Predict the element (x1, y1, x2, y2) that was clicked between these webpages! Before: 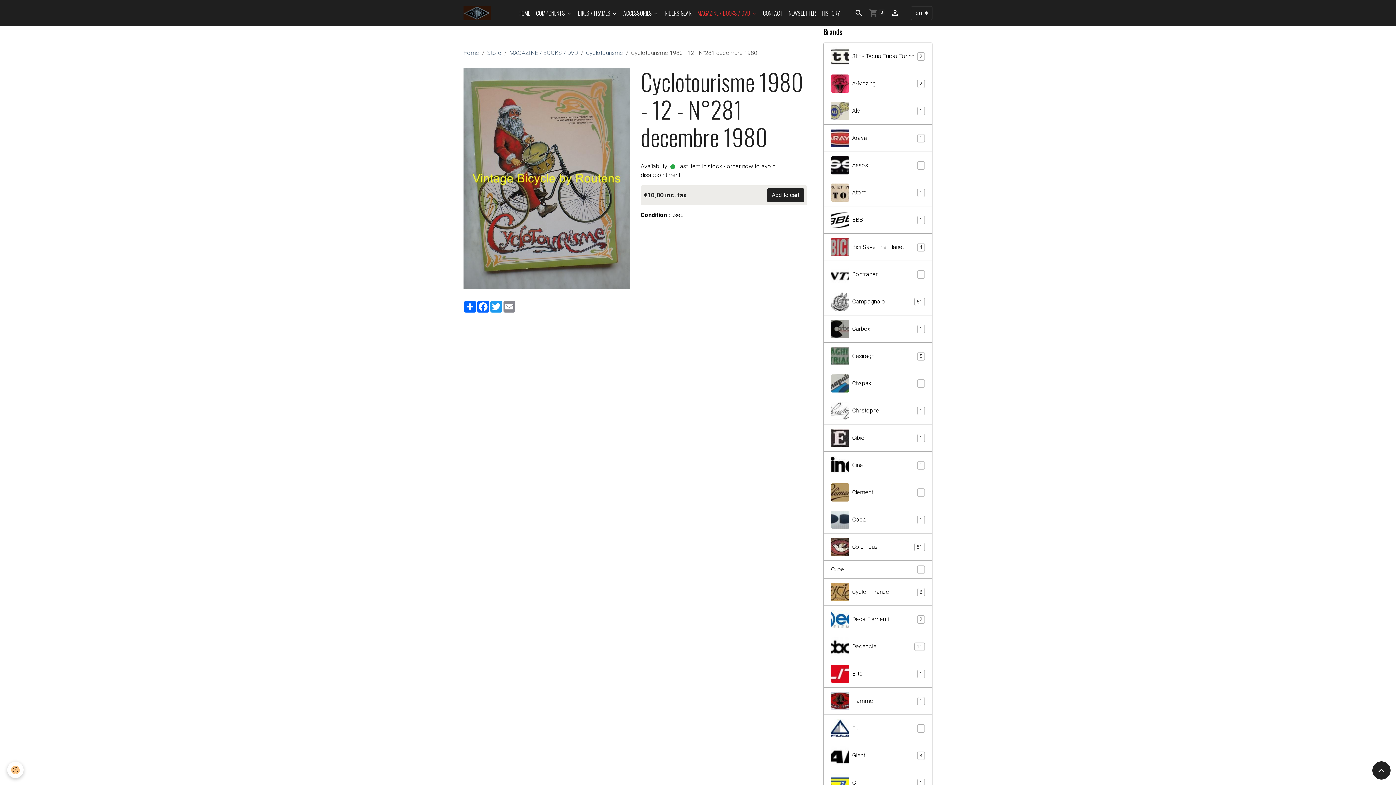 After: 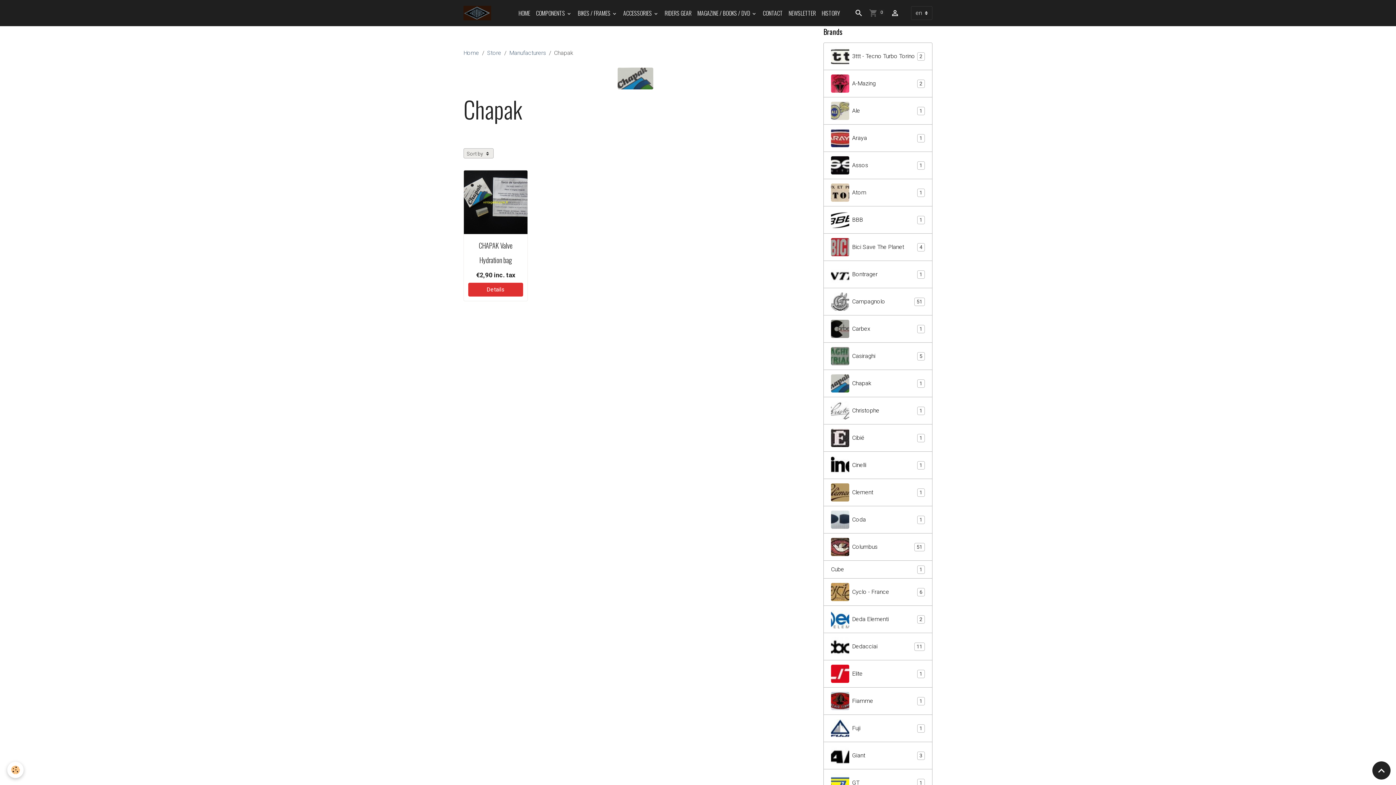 Action: bbox: (823, 369, 932, 397) label: Chapak
1